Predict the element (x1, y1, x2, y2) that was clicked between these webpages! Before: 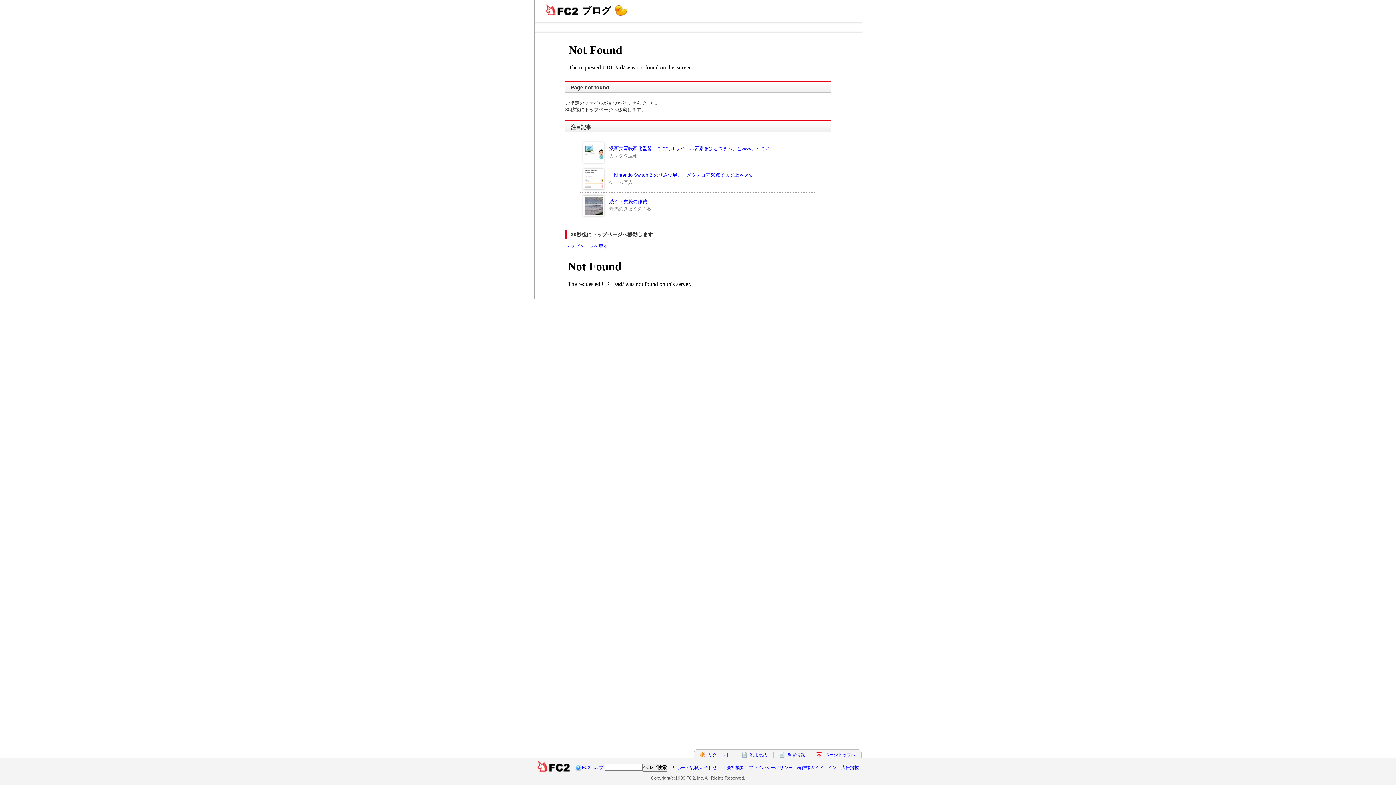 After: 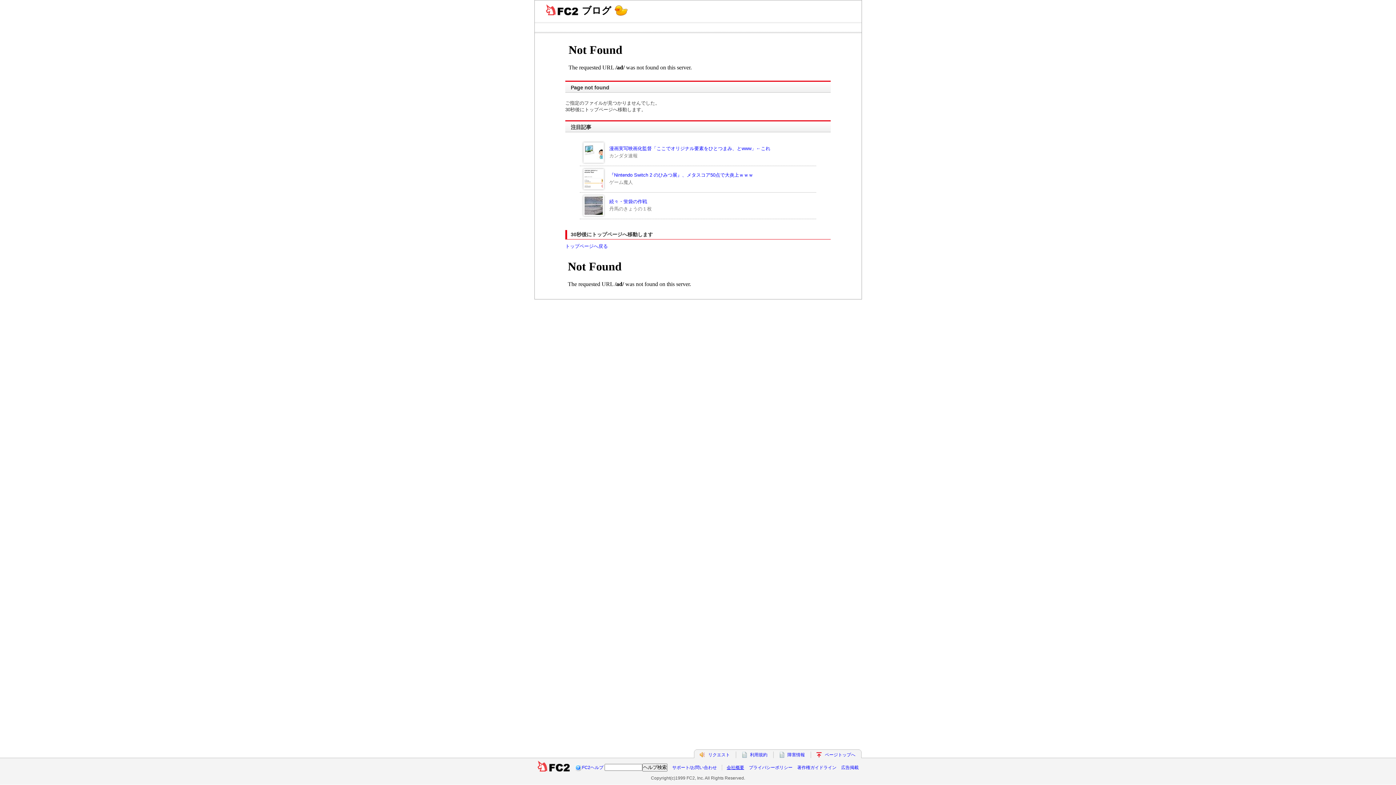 Action: bbox: (726, 765, 744, 770) label: 会社概要